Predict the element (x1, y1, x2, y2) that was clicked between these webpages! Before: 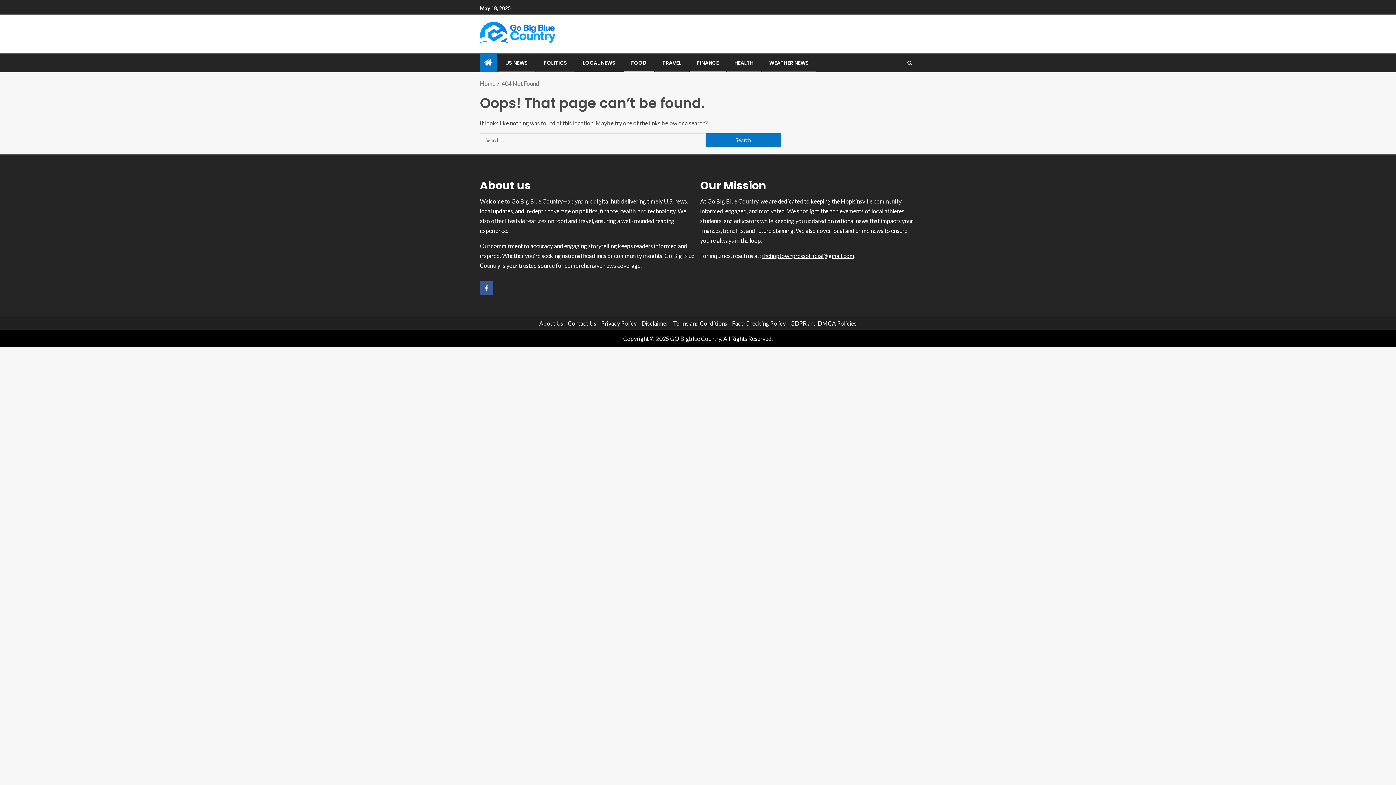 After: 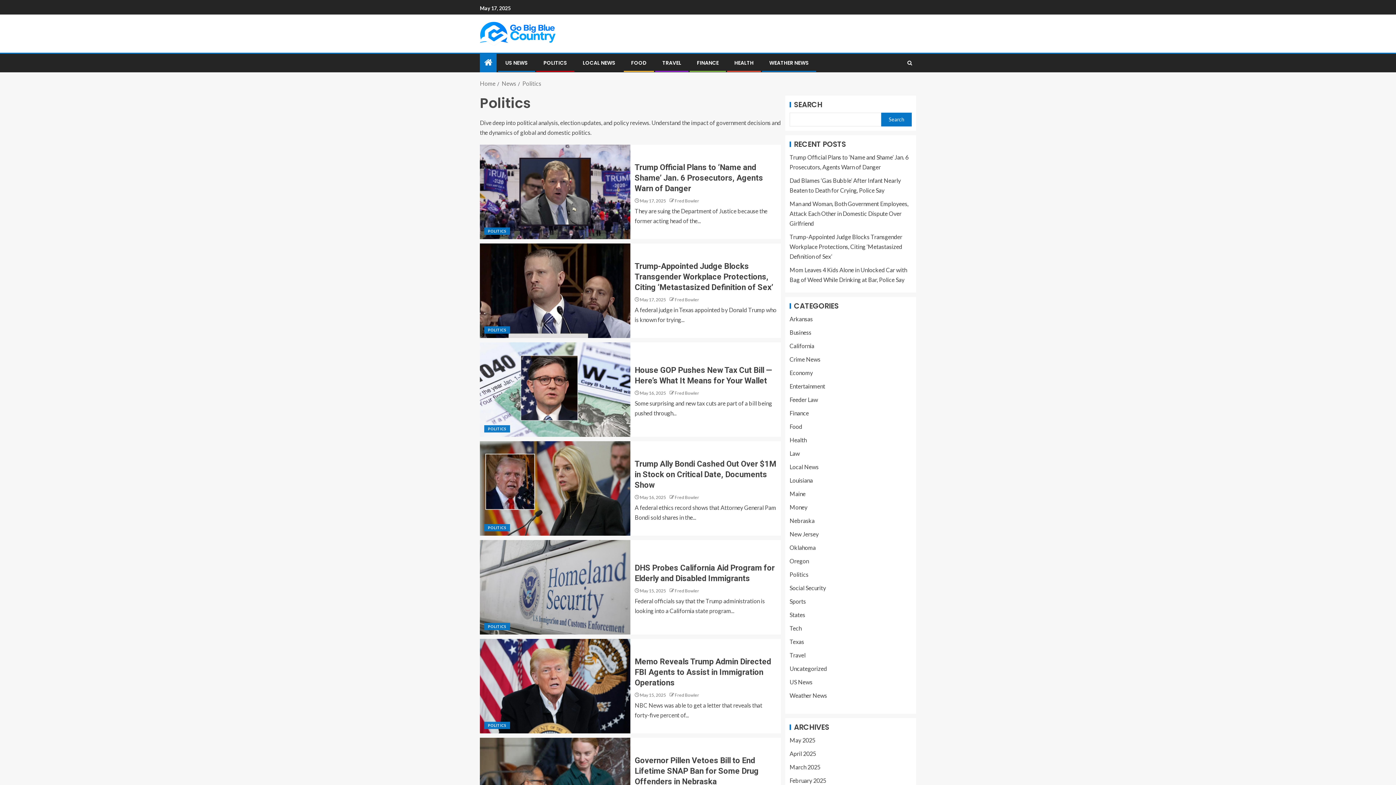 Action: label: POLITICS bbox: (543, 59, 567, 66)